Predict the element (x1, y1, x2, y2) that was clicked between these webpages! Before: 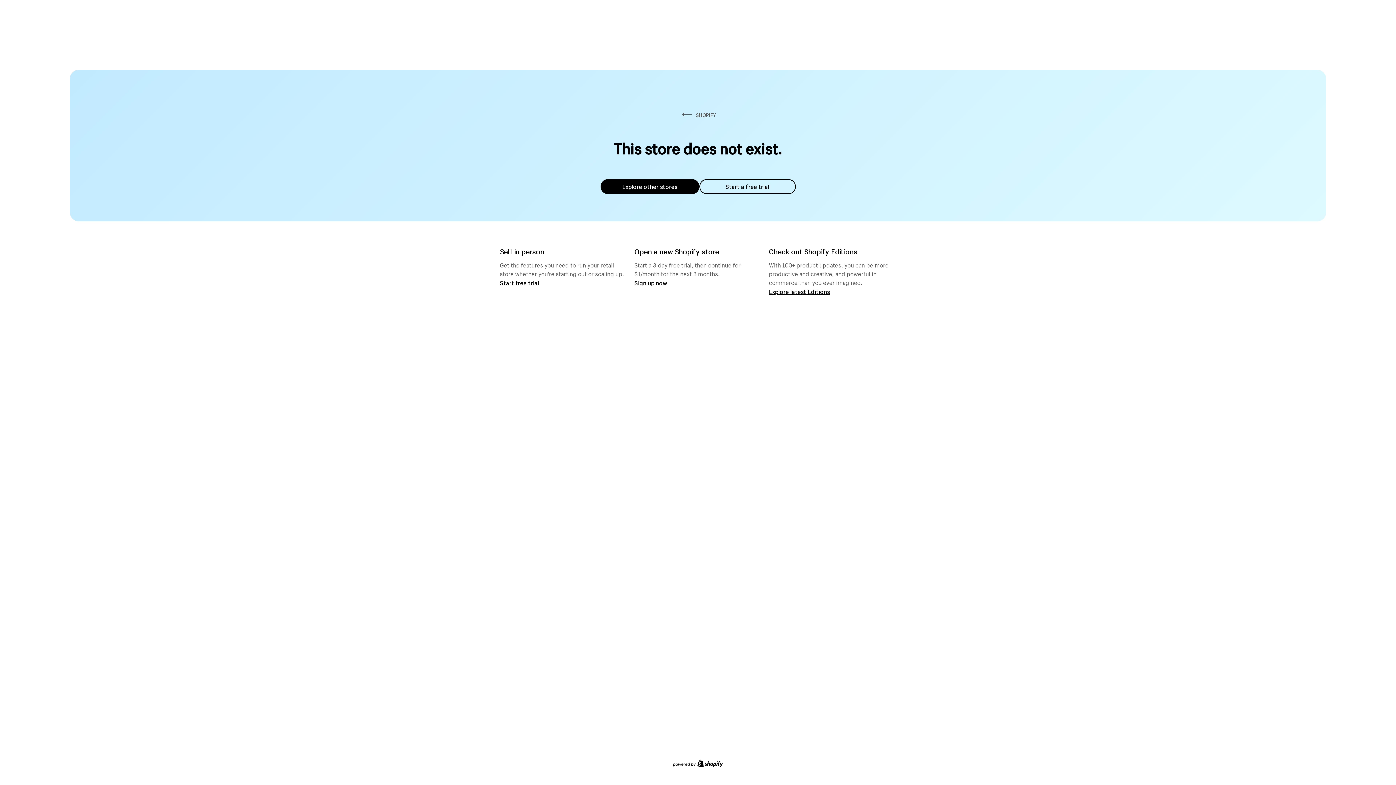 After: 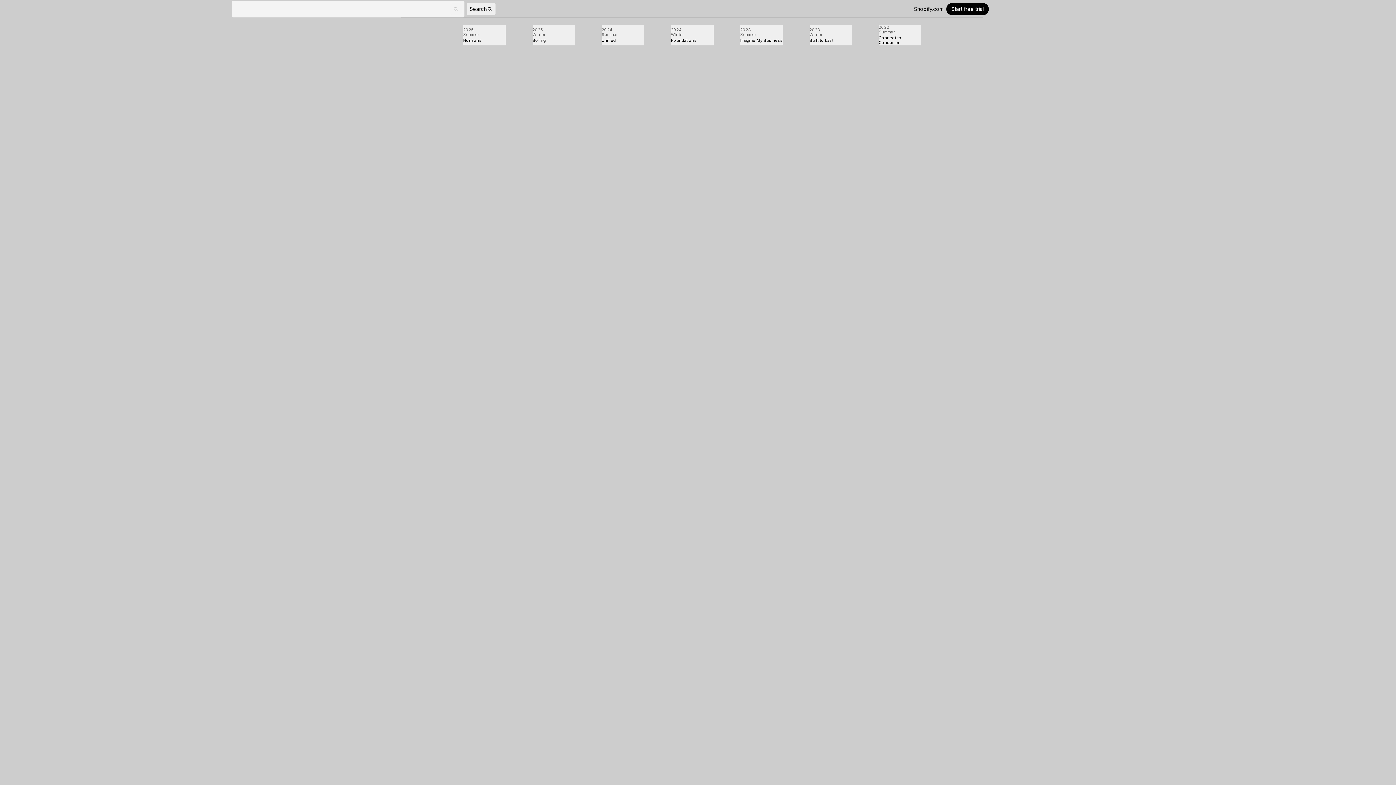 Action: bbox: (769, 287, 830, 295) label: Explore latest Editions